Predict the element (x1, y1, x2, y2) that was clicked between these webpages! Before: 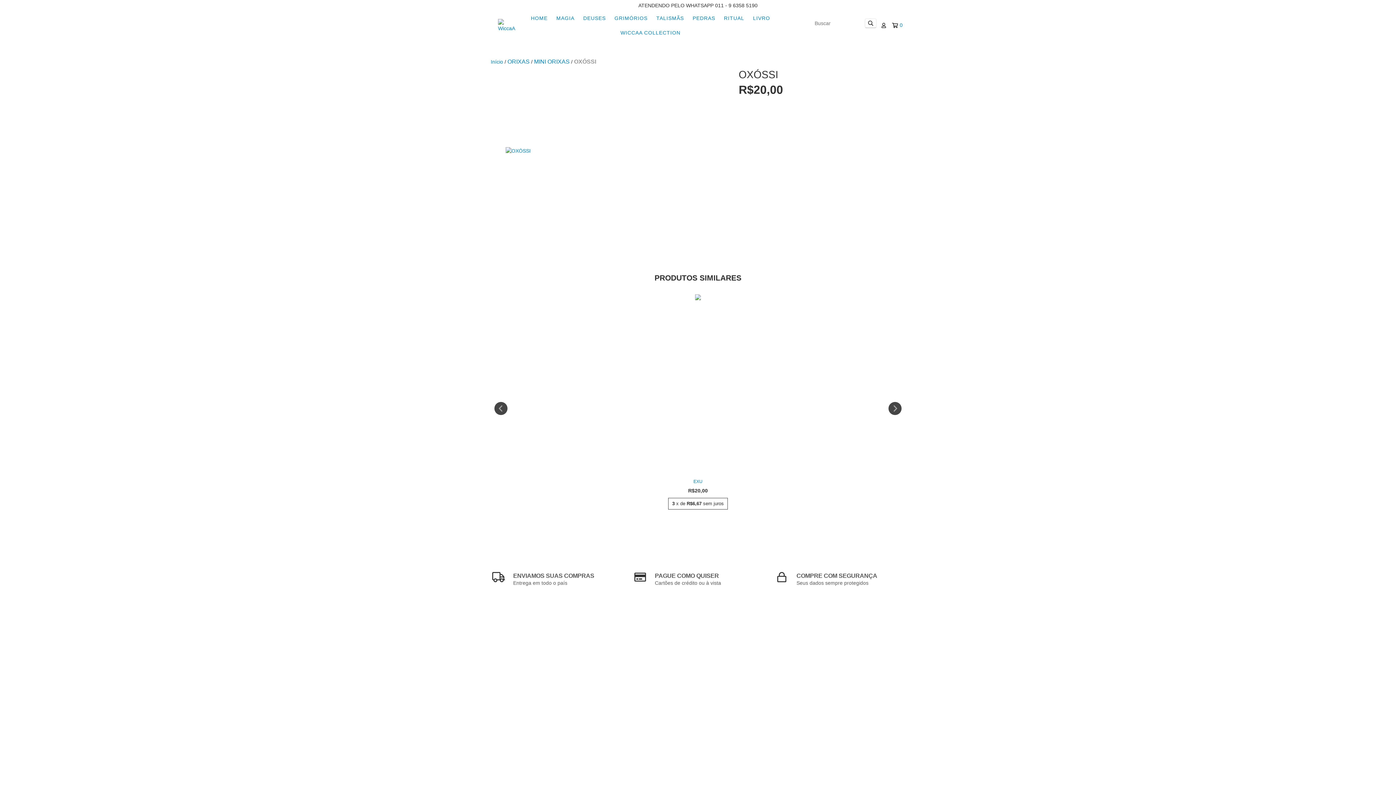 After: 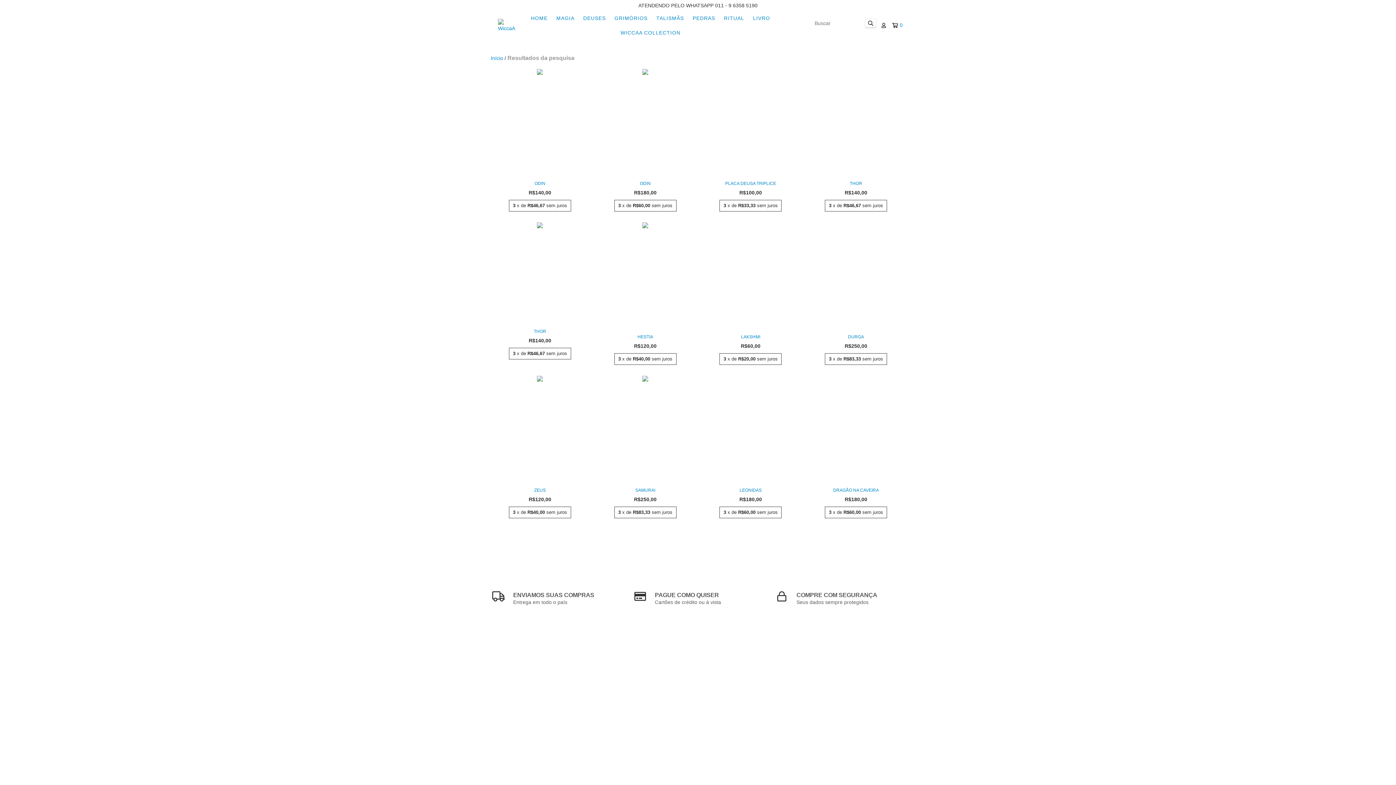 Action: bbox: (865, 18, 876, 28) label: Buscar